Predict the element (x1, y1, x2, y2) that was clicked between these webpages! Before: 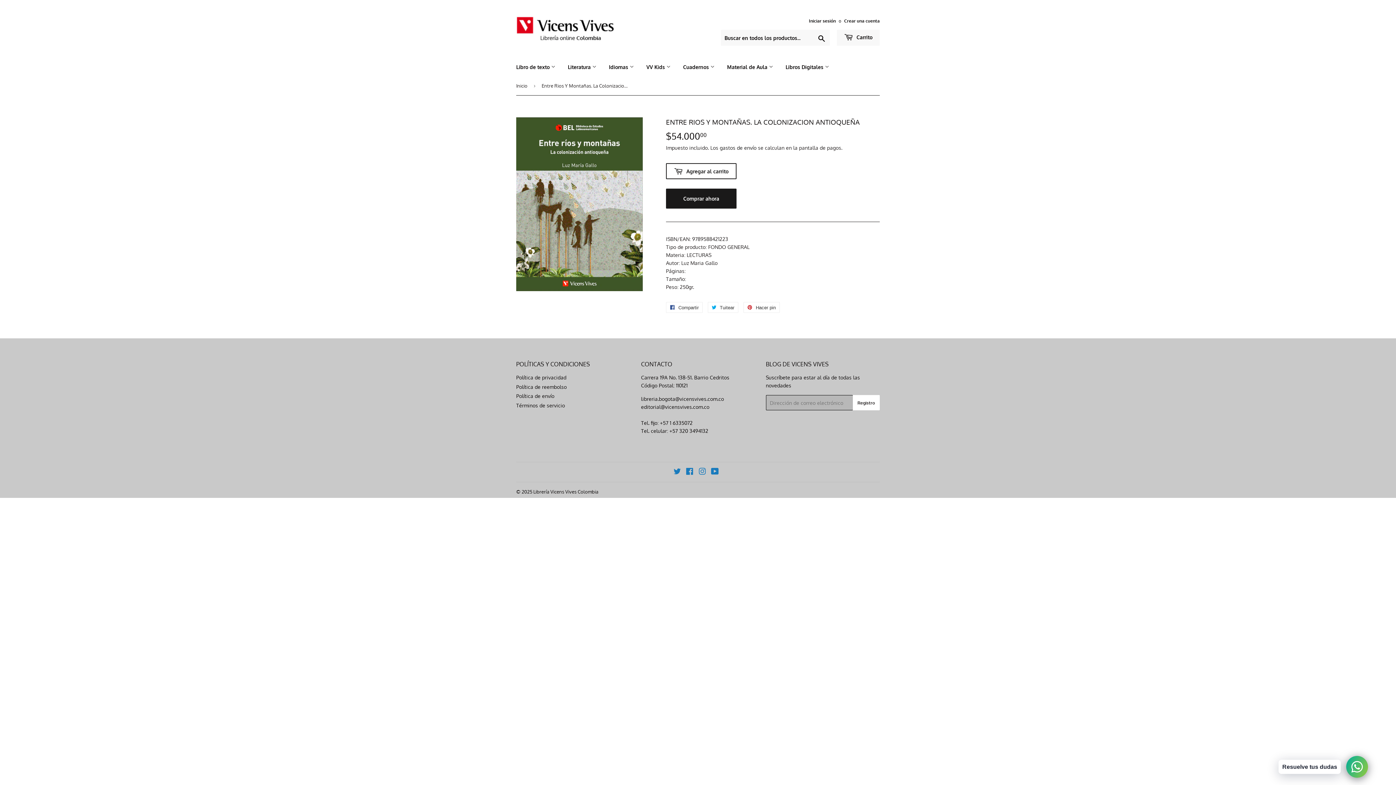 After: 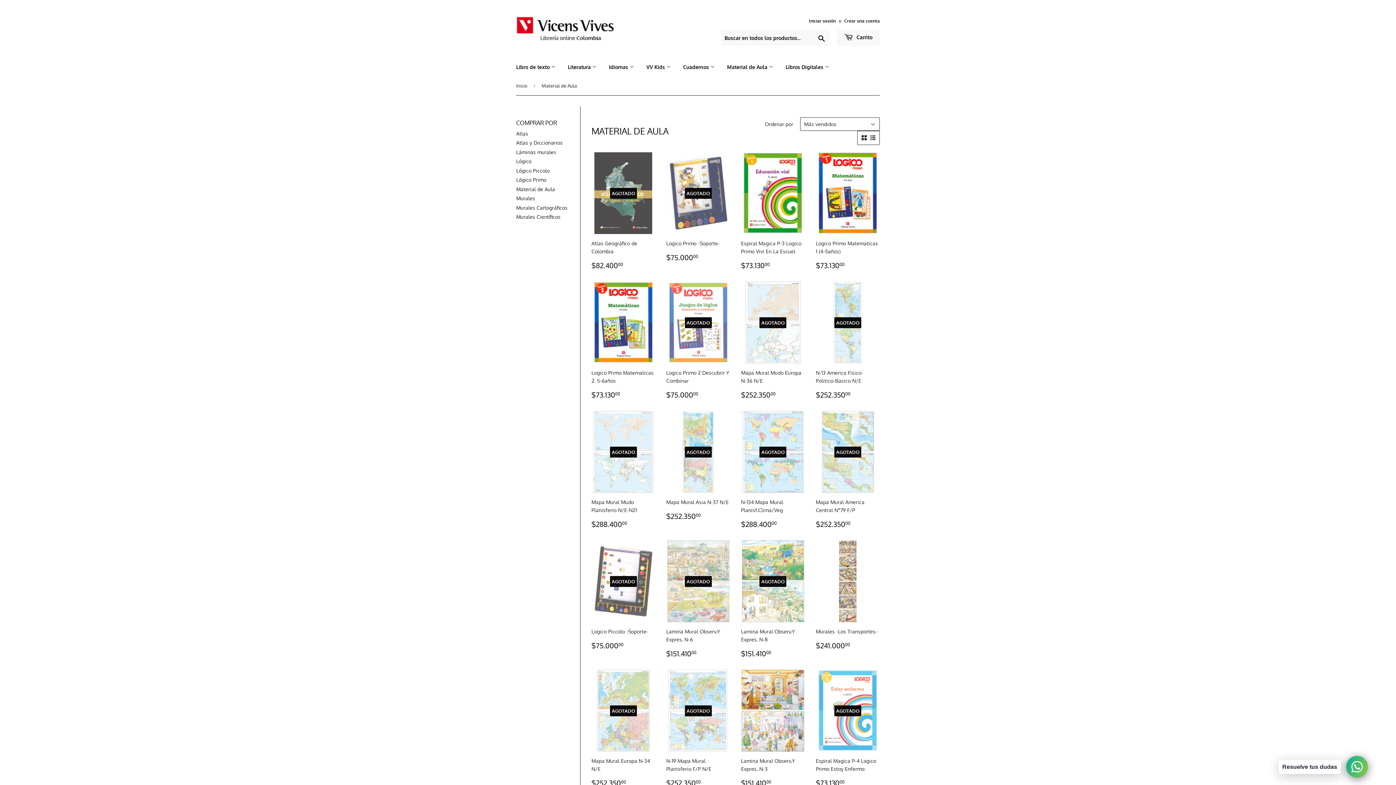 Action: label: Material de Aula  bbox: (721, 57, 778, 76)